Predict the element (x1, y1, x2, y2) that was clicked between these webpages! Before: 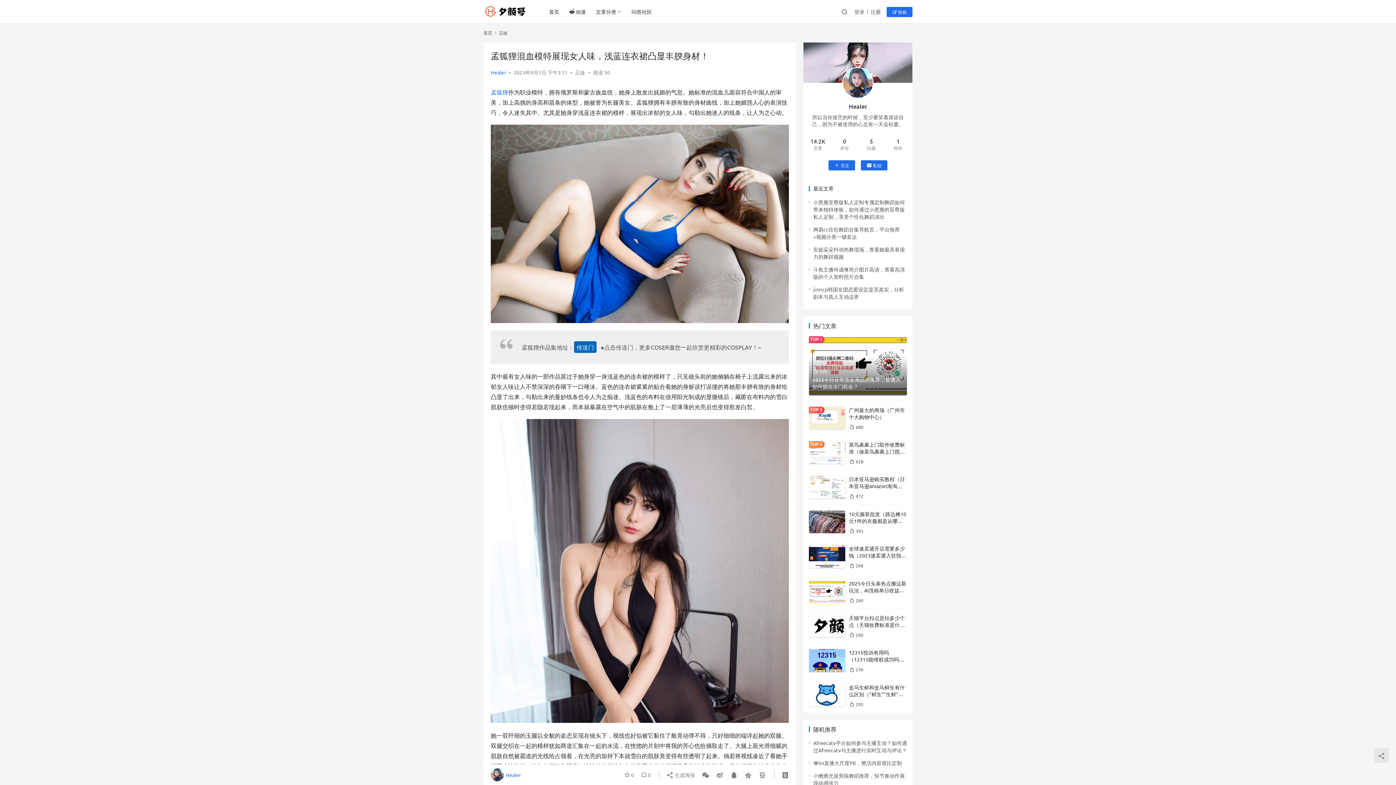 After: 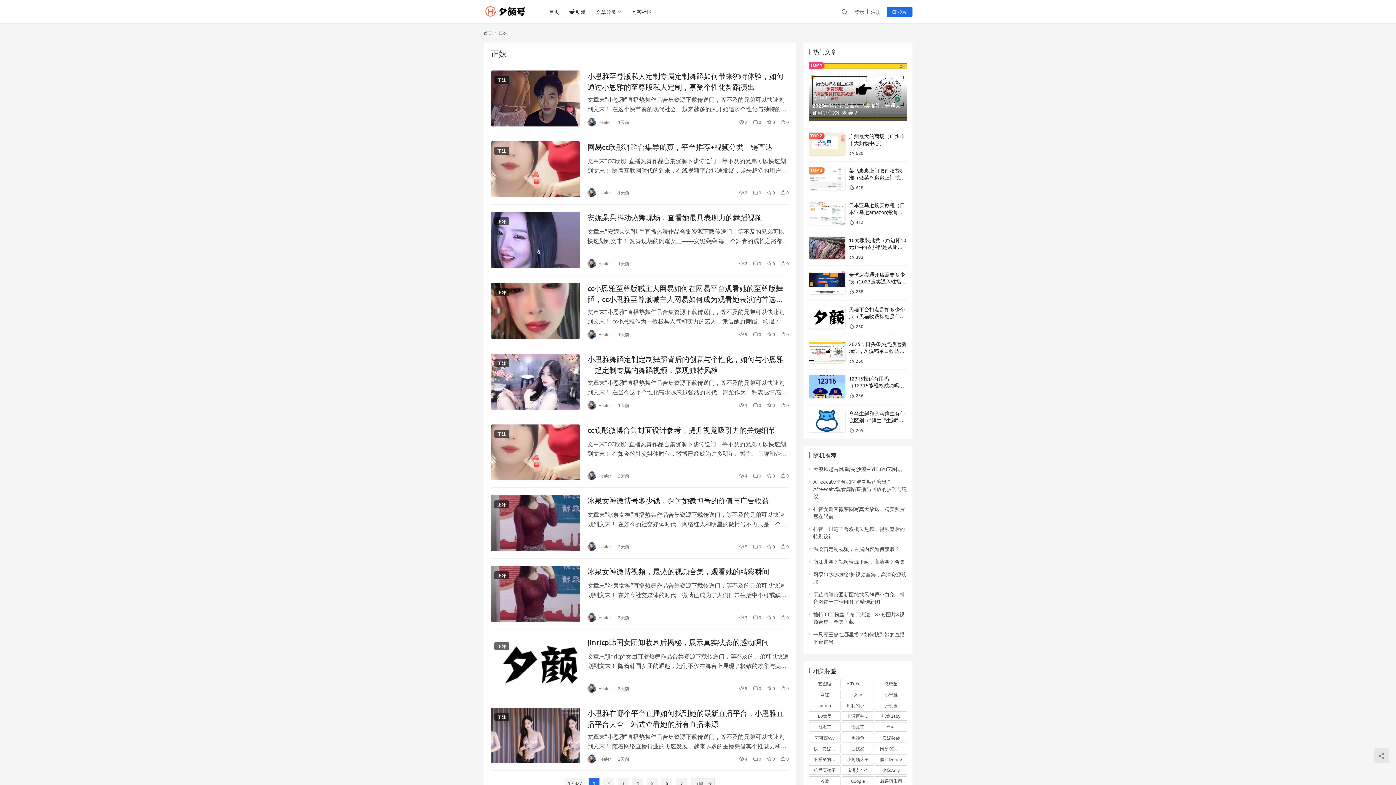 Action: label: 正妹 bbox: (575, 69, 585, 75)